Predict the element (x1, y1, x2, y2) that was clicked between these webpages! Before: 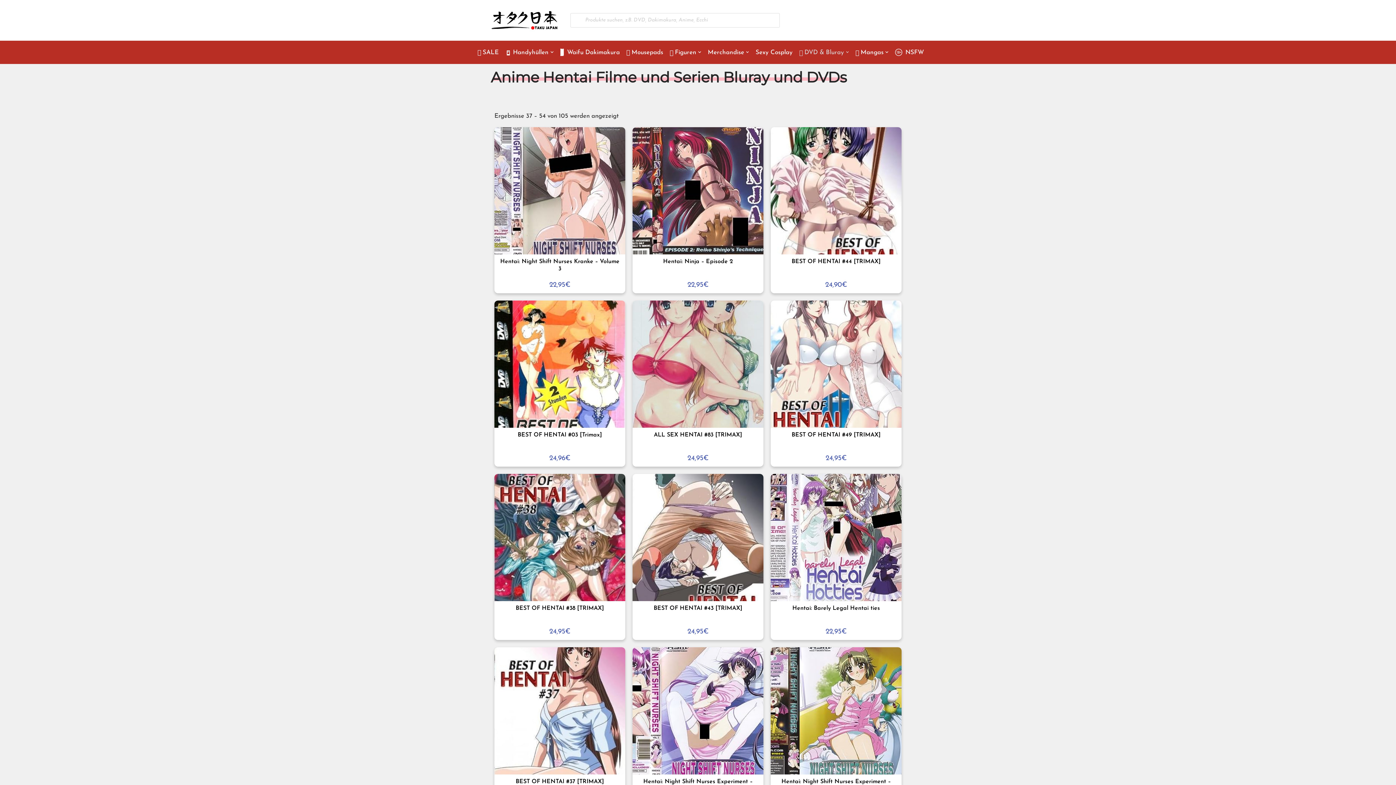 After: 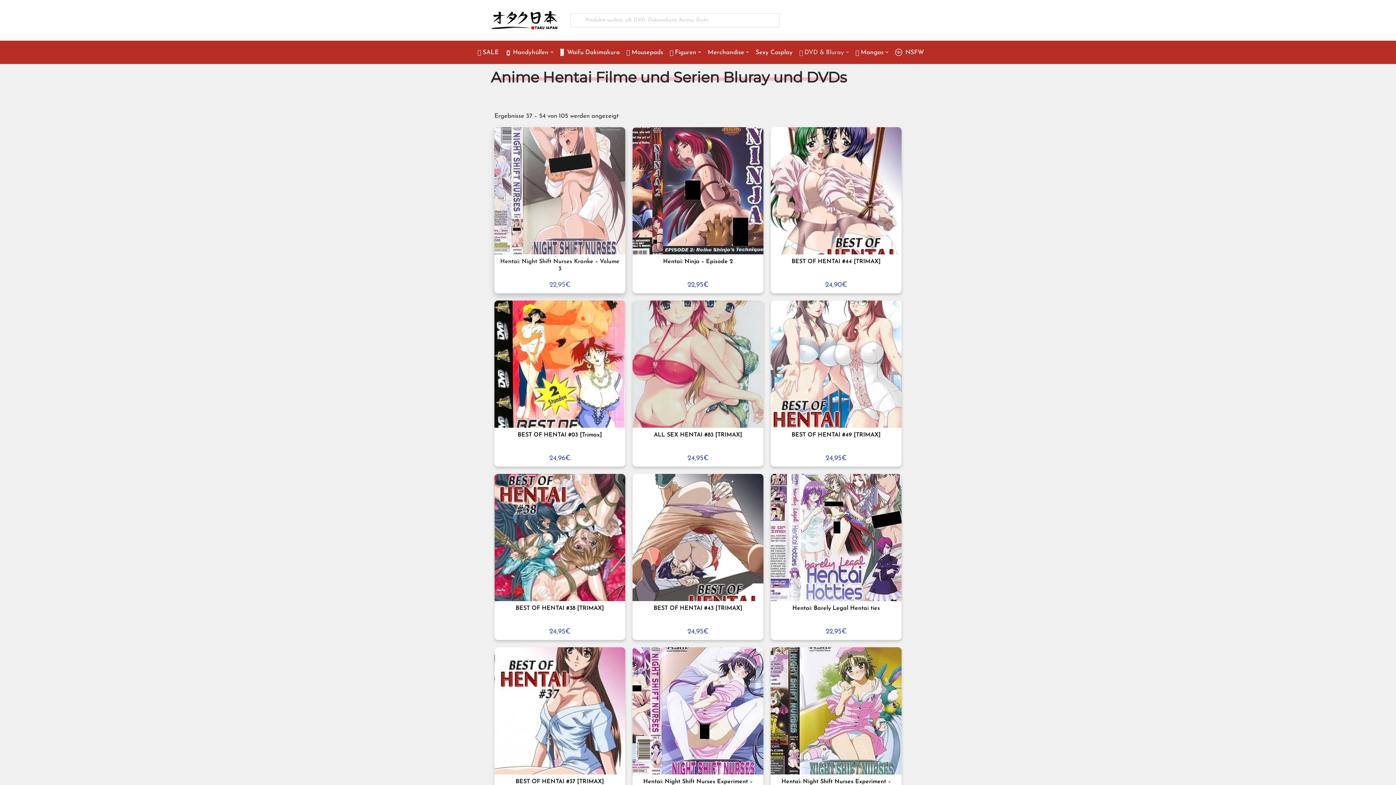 Action: bbox: (494, 127, 625, 289) label: Hentai: Night Shift Nurses Kranke – Volume 3
22,95€